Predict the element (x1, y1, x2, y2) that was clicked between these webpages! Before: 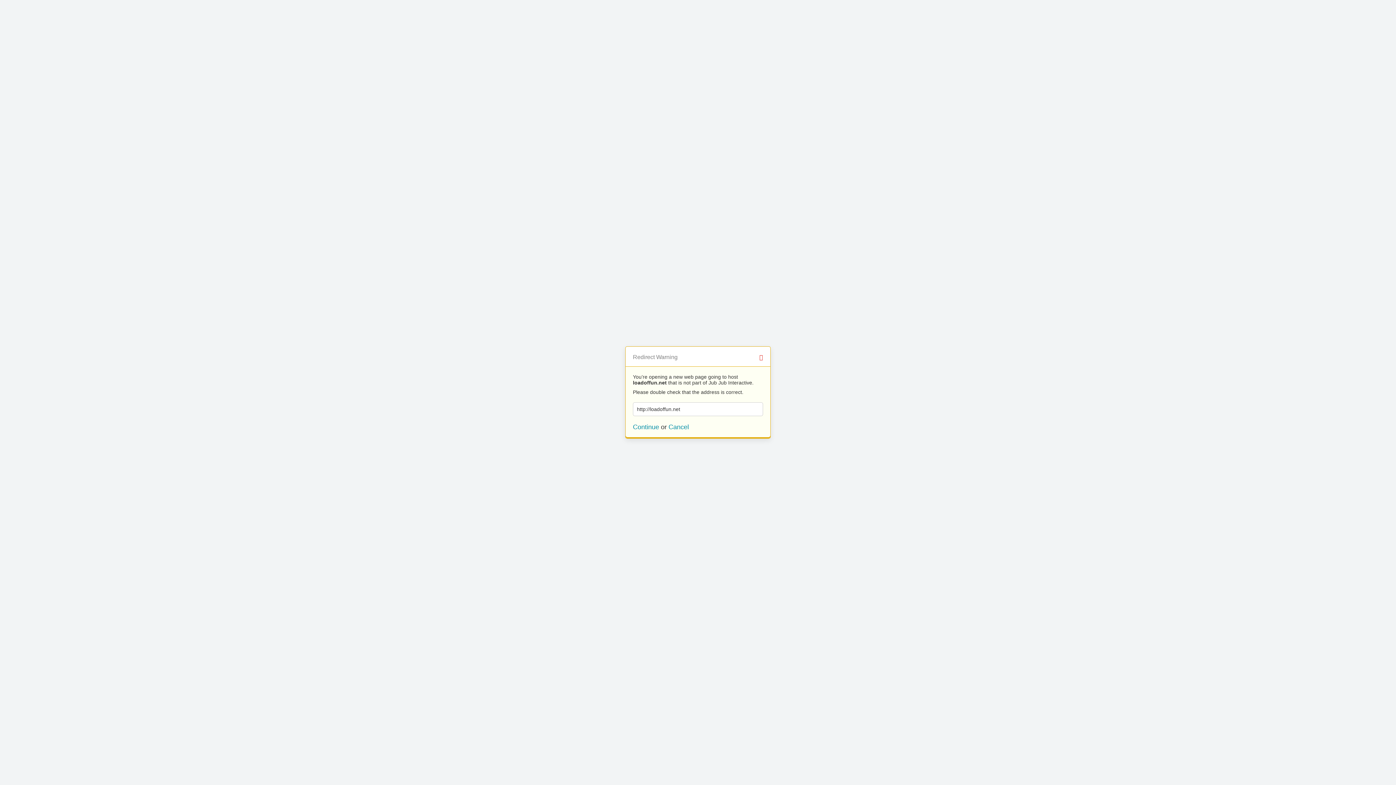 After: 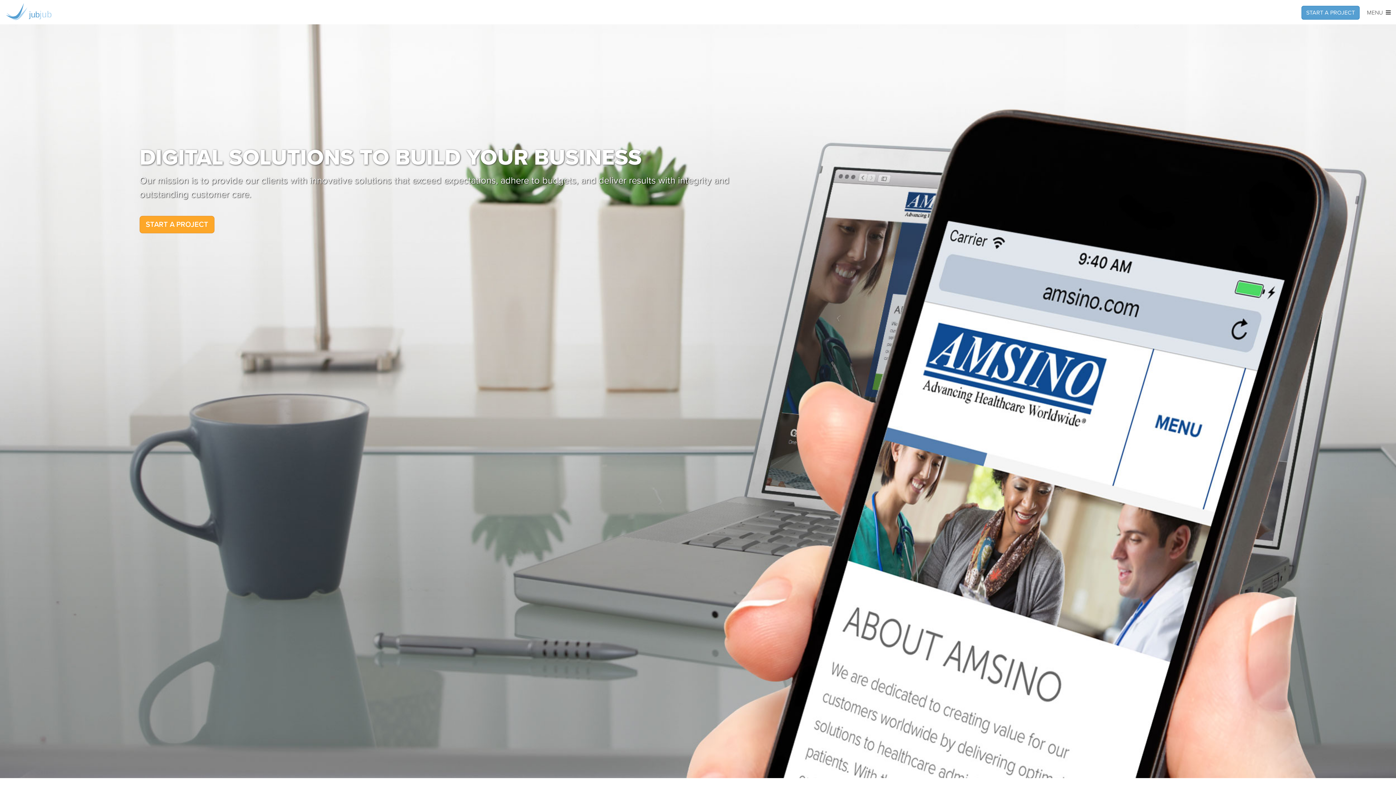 Action: label: Cancel bbox: (668, 423, 689, 430)